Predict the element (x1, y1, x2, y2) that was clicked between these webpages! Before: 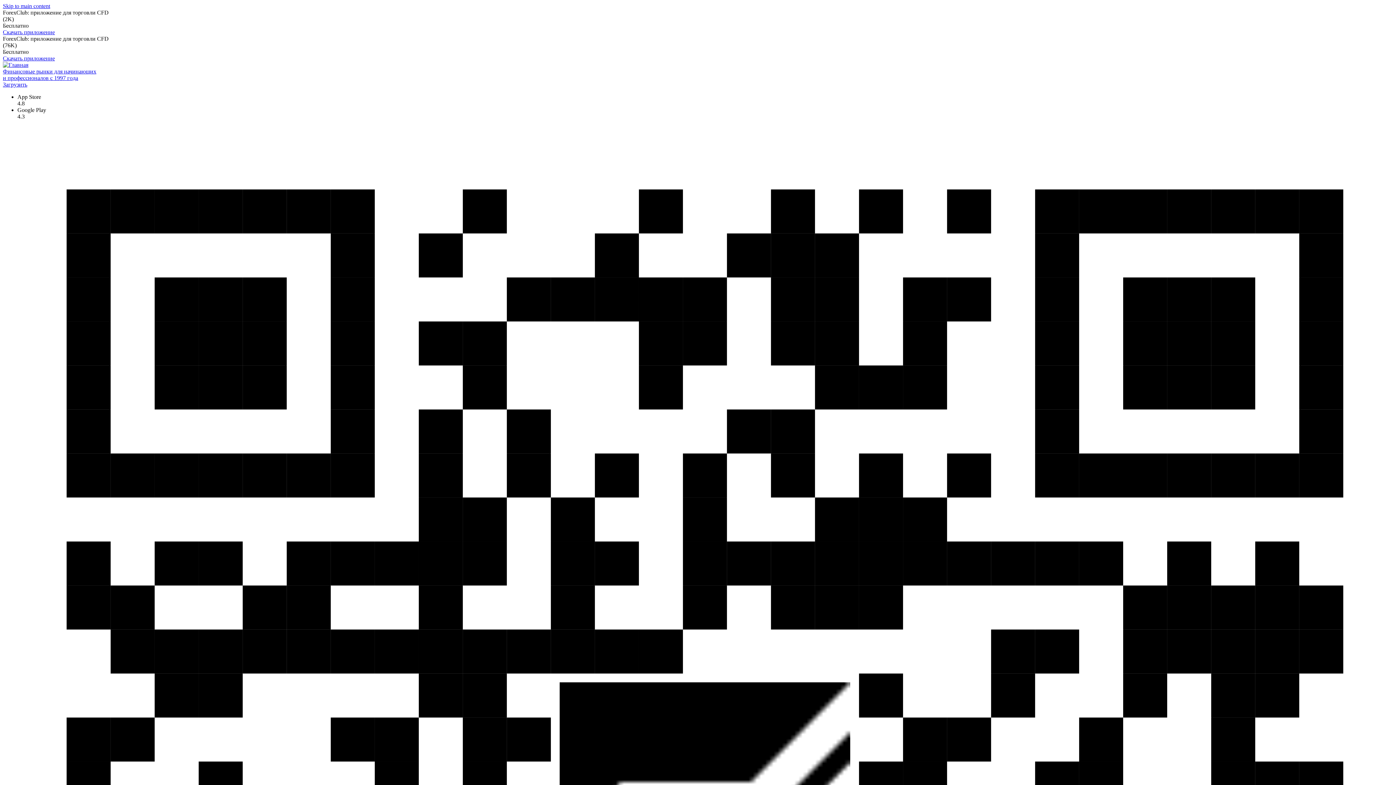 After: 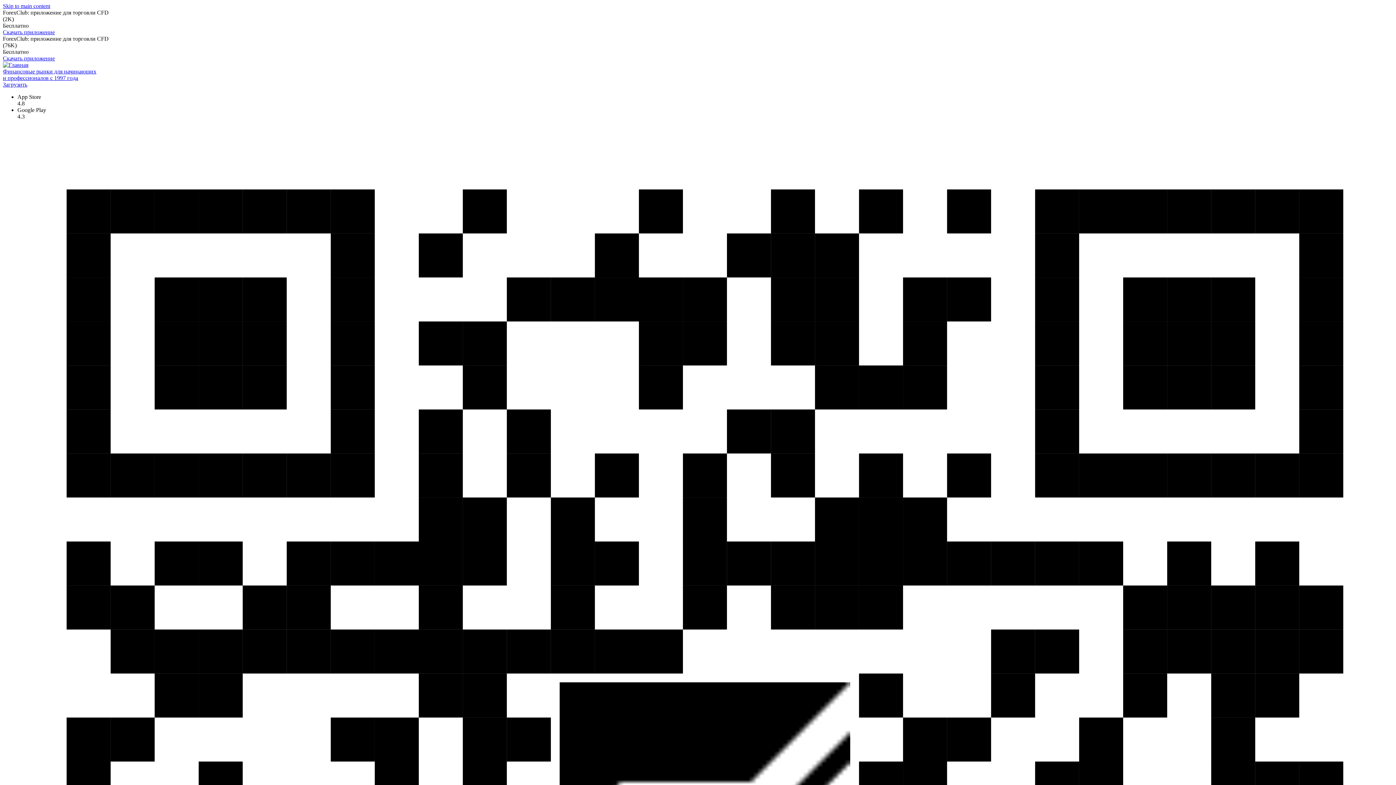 Action: label: Скачать приложение bbox: (2, 29, 54, 35)